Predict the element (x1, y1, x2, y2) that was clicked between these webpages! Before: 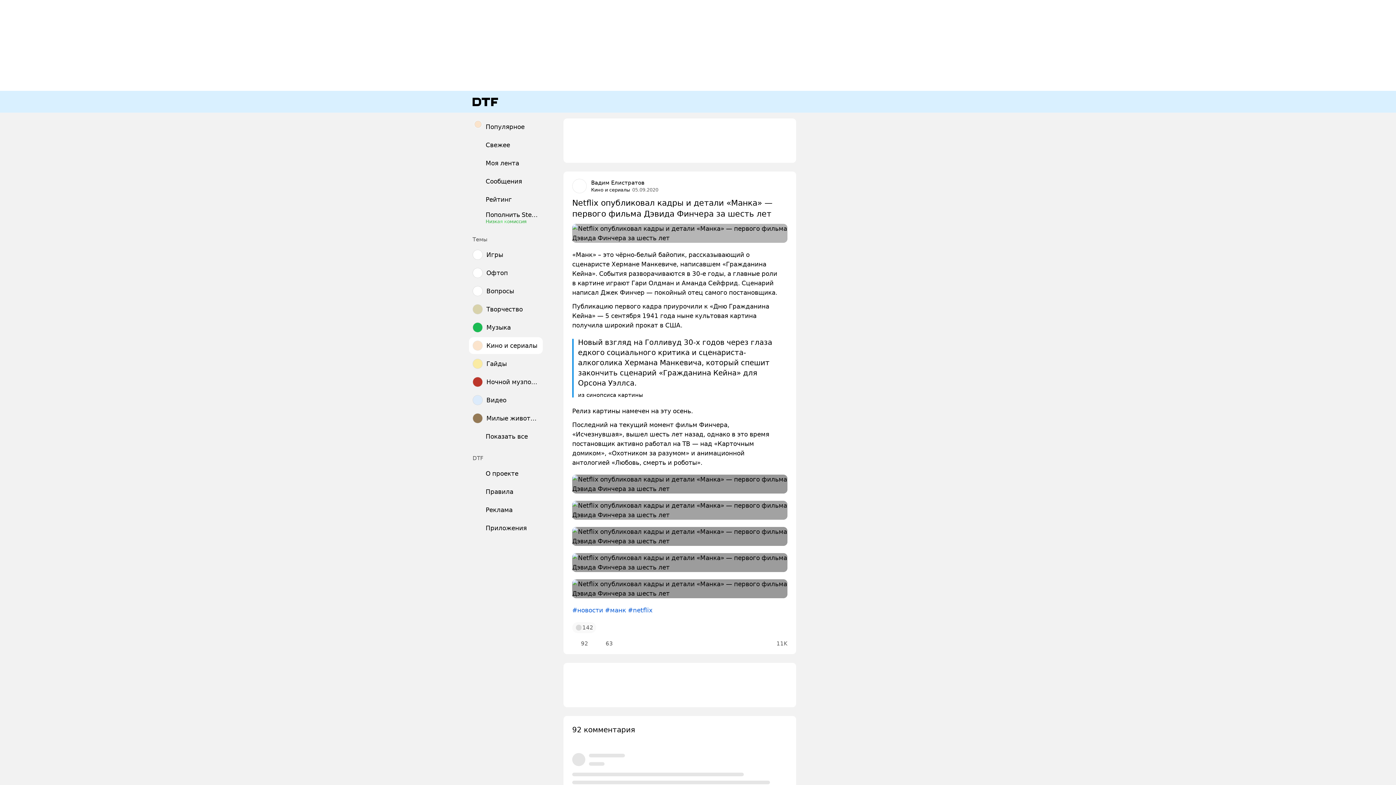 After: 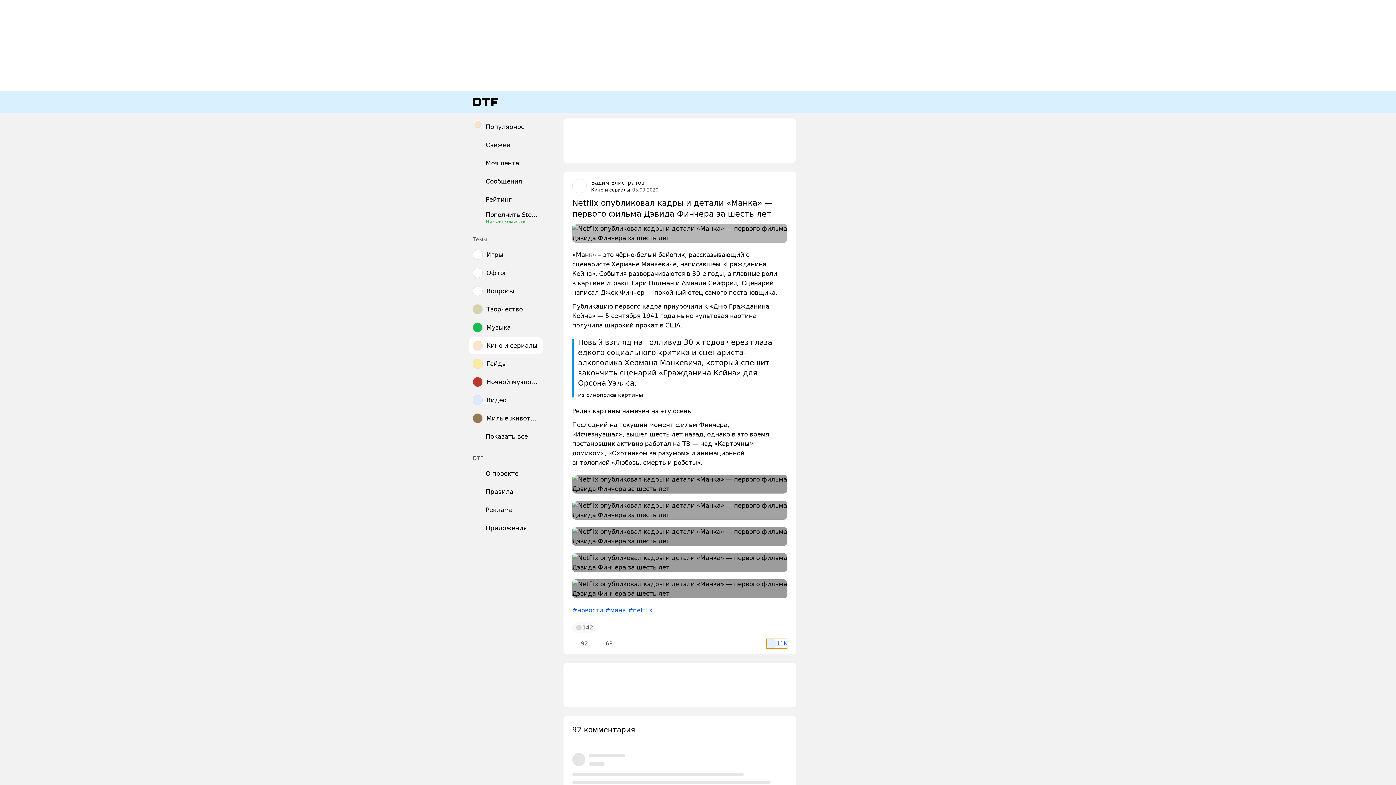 Action: label: 11K bbox: (766, 638, 787, 649)